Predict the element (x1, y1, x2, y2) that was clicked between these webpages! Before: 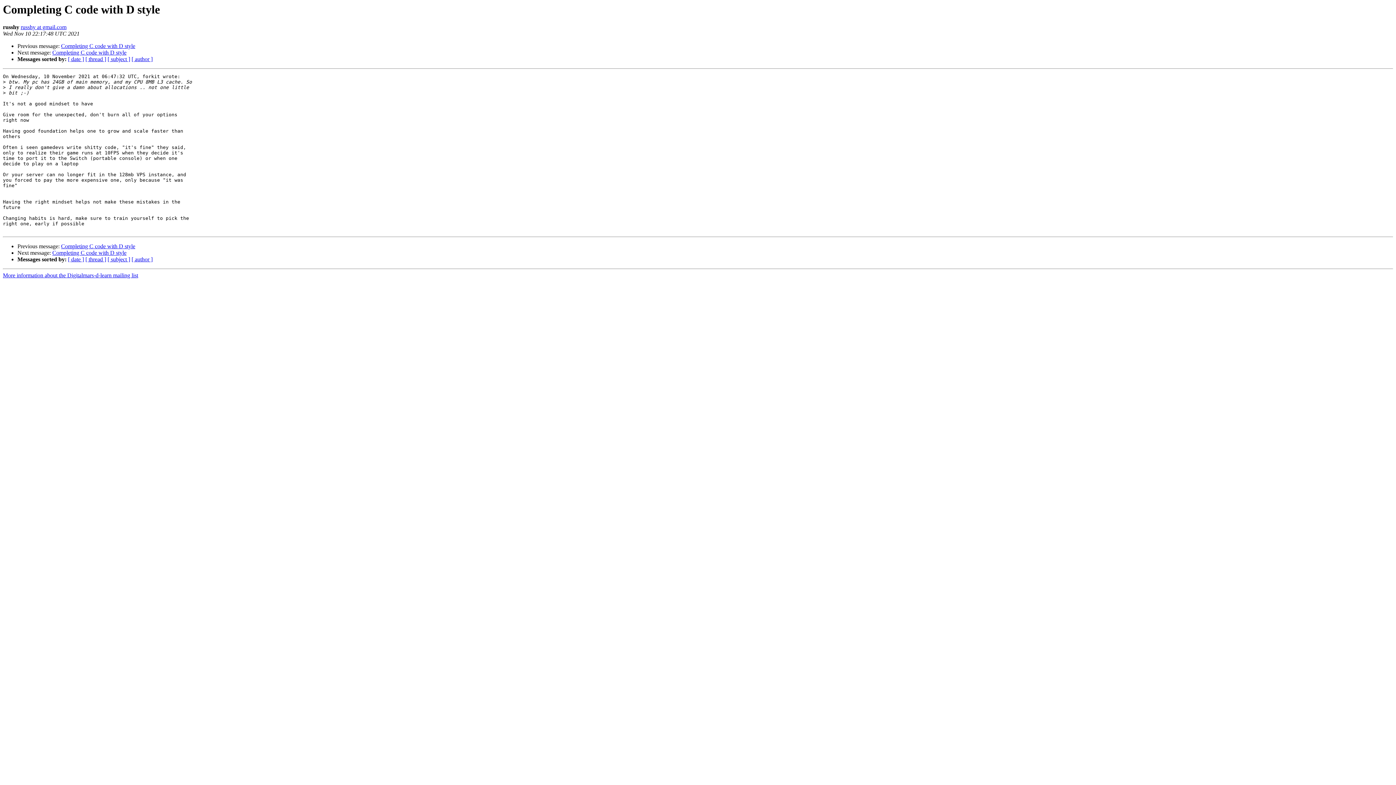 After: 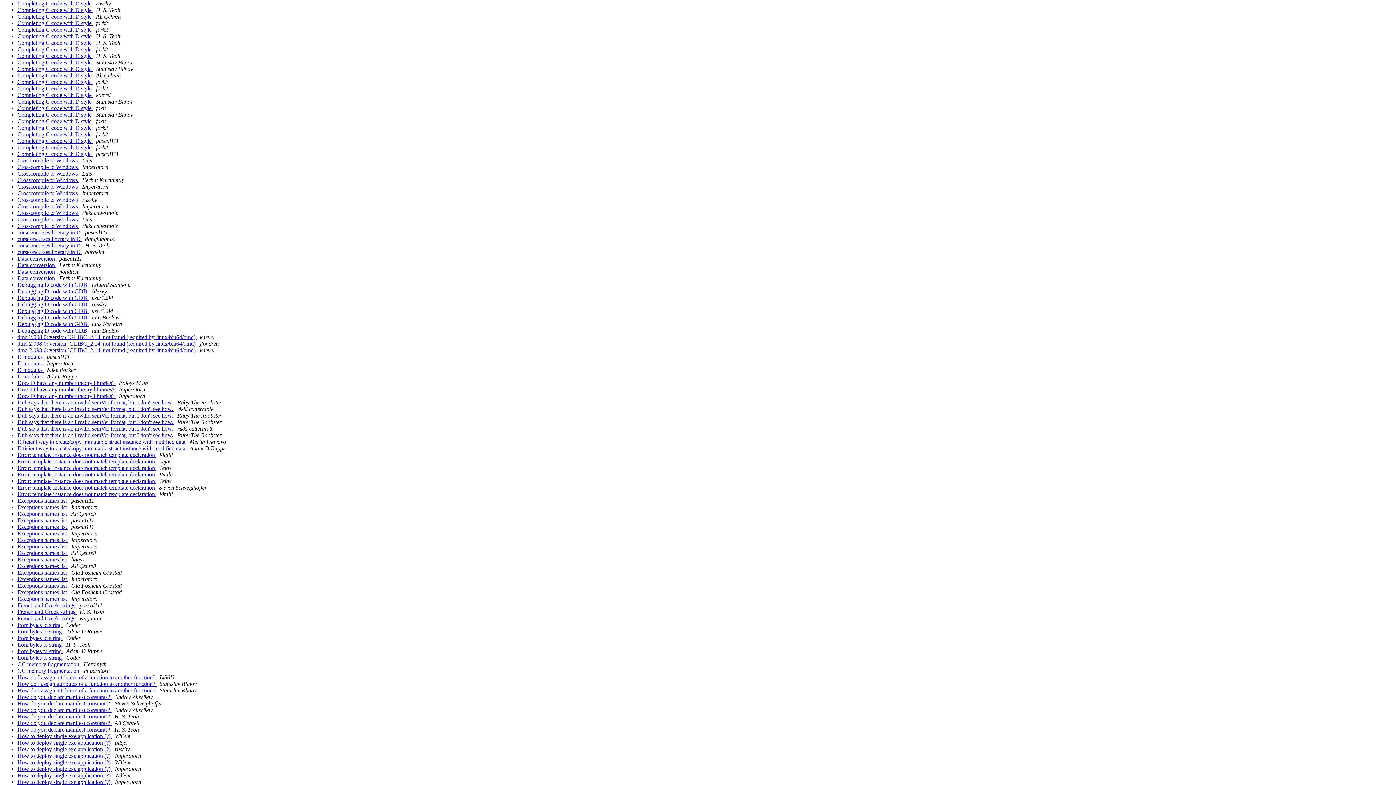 Action: label: [ subject ] bbox: (107, 56, 130, 62)